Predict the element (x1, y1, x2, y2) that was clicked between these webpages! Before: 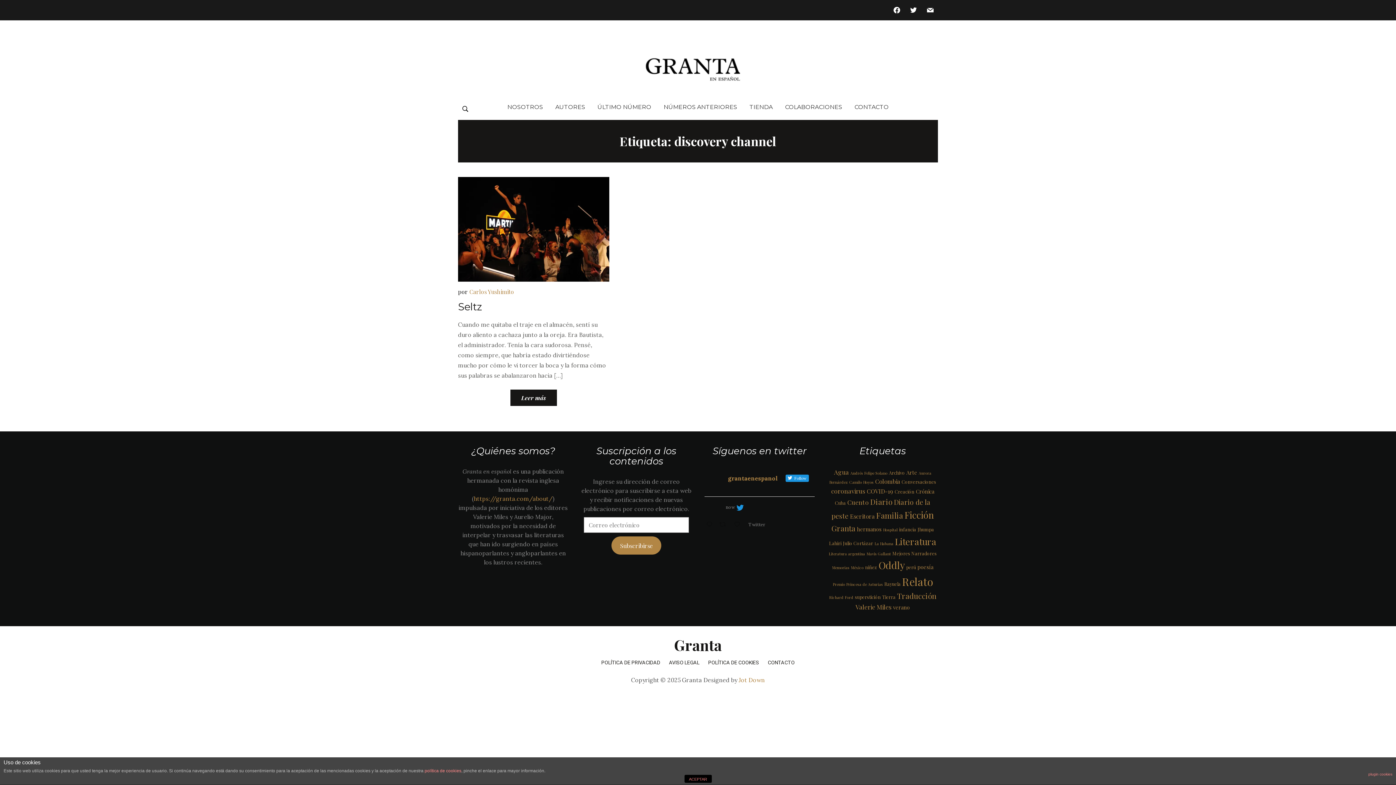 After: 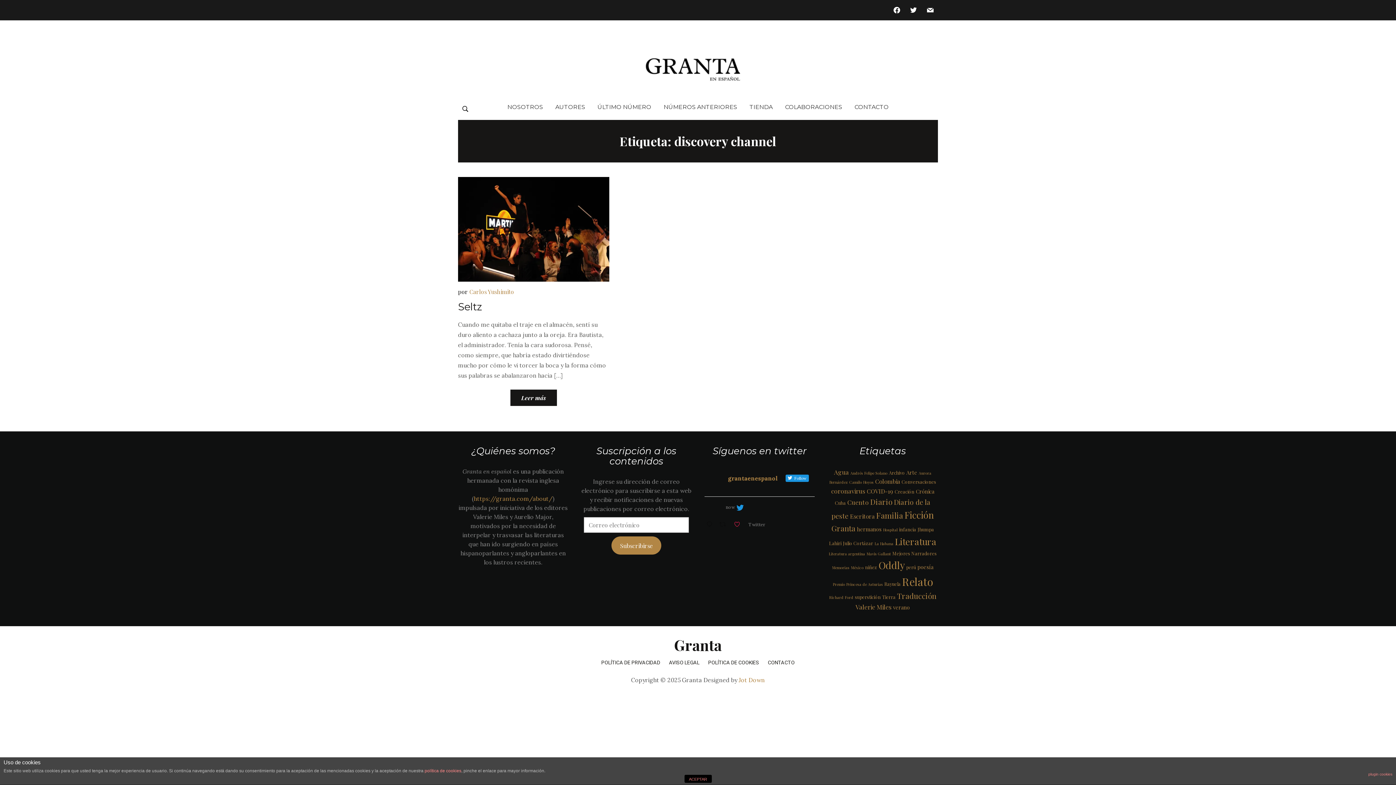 Action: label:  Like on Twitter bbox: (732, 519, 746, 530)